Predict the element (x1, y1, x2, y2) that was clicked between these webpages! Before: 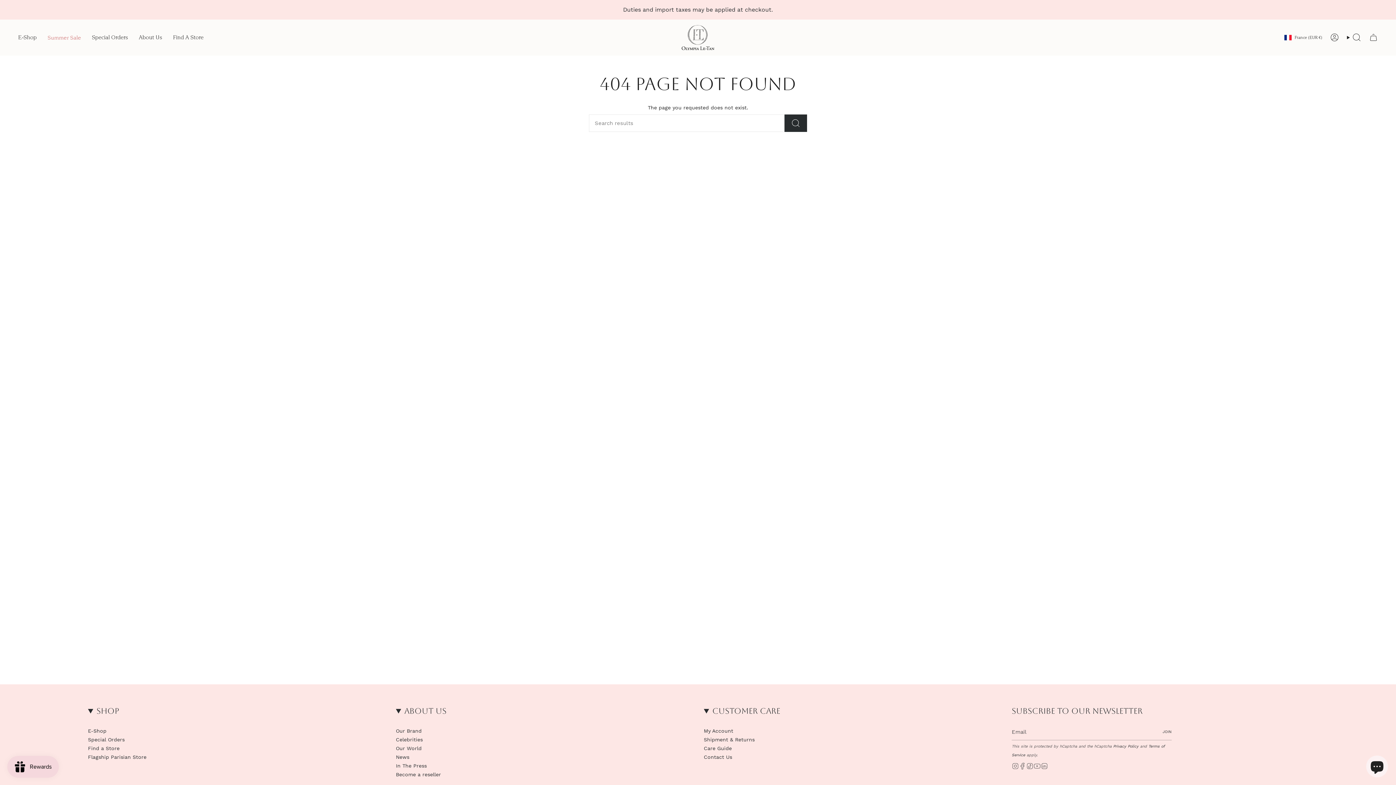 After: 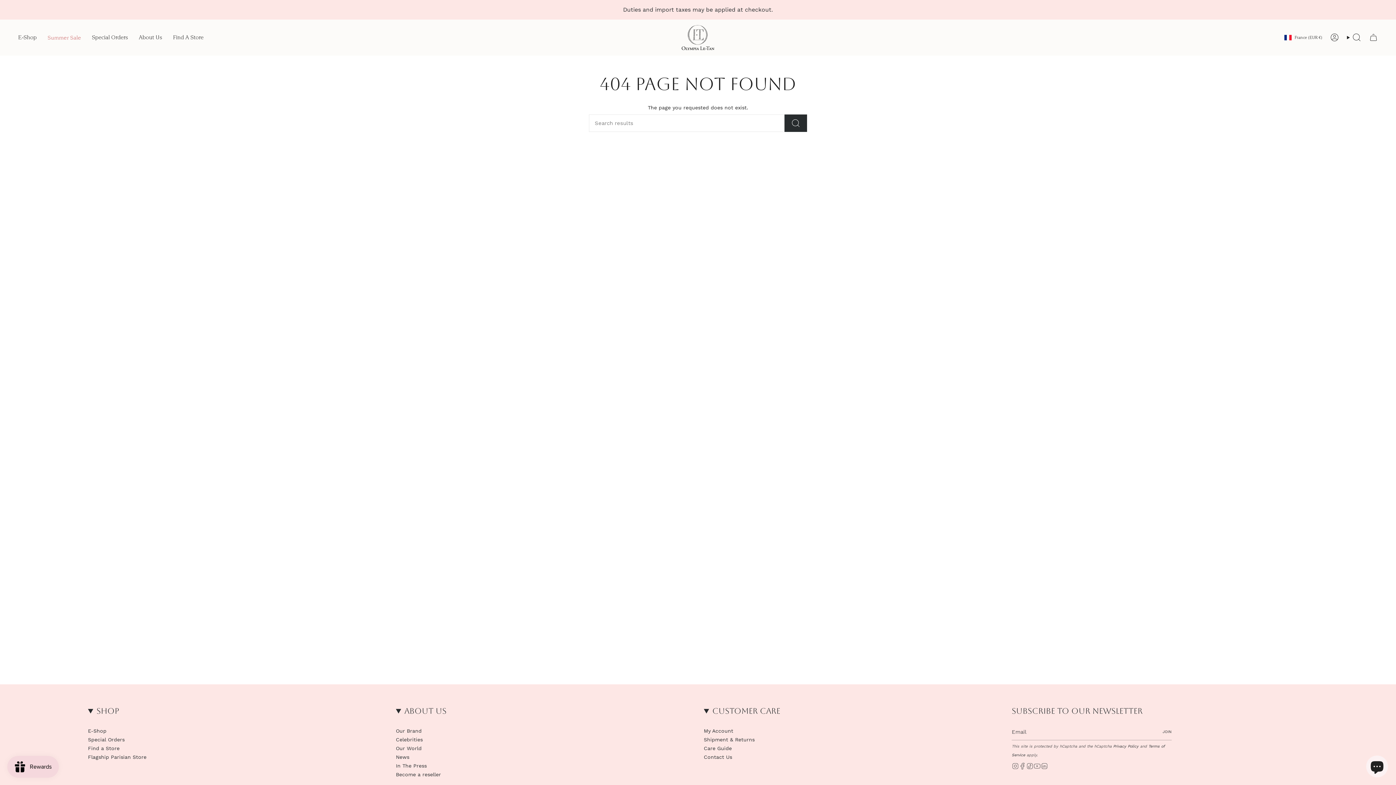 Action: label: Instagram bbox: (1012, 763, 1019, 768)